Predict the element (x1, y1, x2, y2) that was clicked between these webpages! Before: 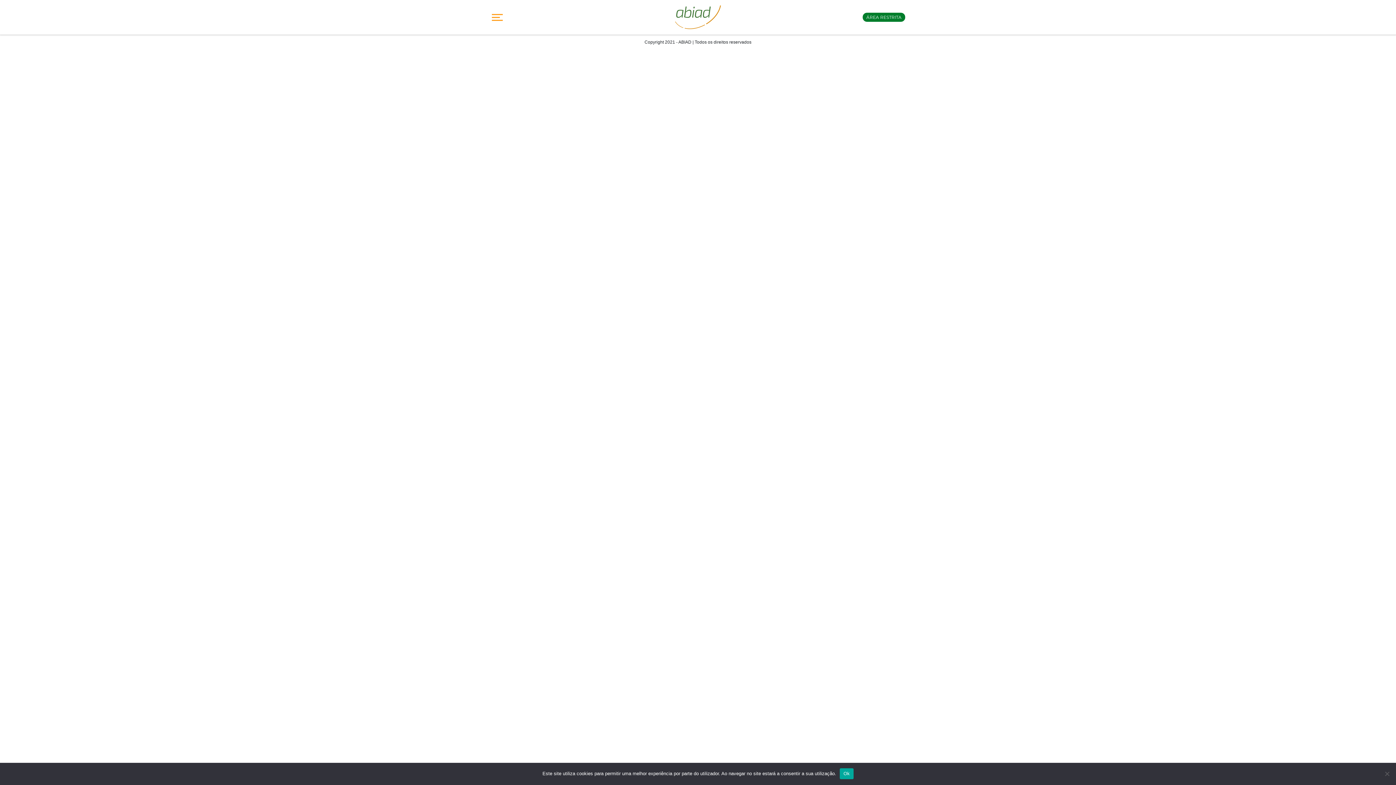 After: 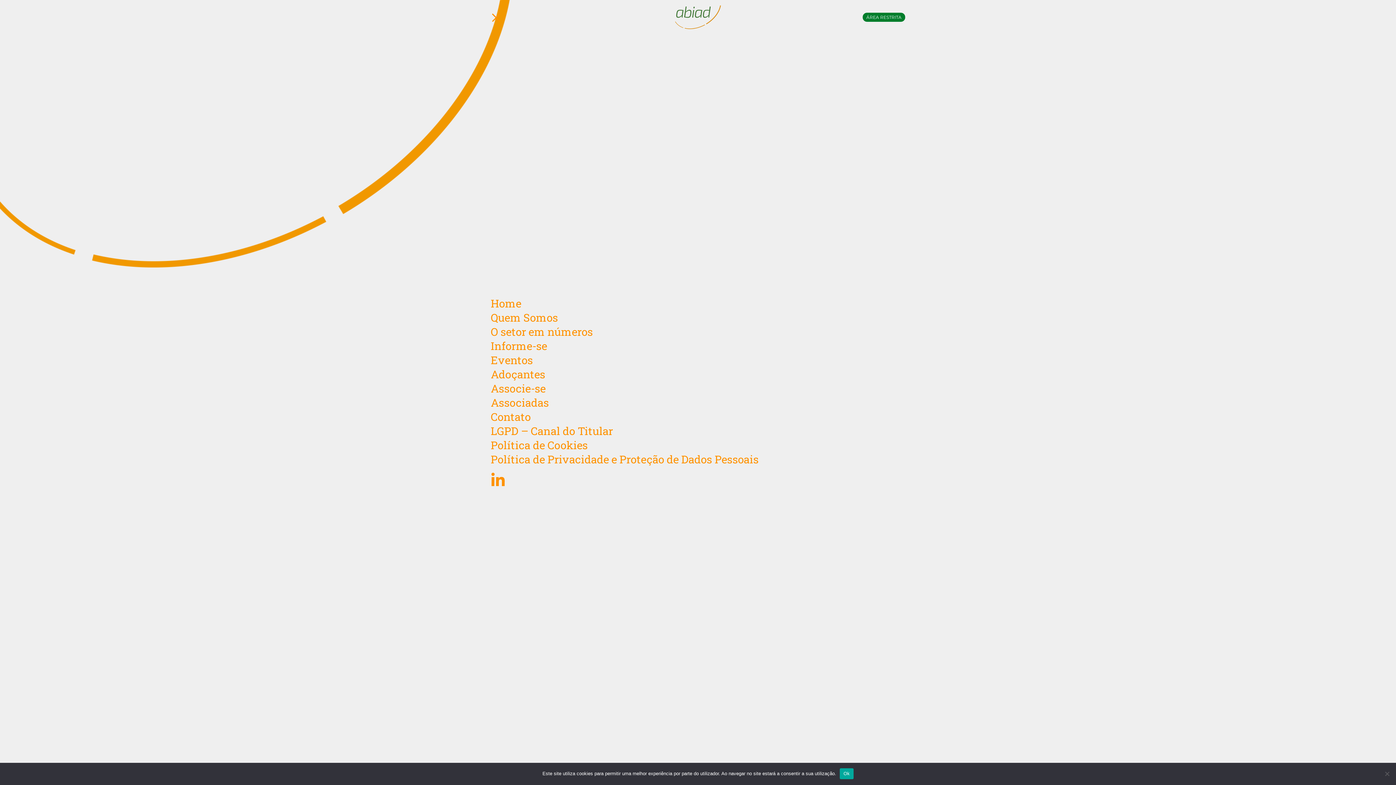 Action: bbox: (490, 10, 503, 23)